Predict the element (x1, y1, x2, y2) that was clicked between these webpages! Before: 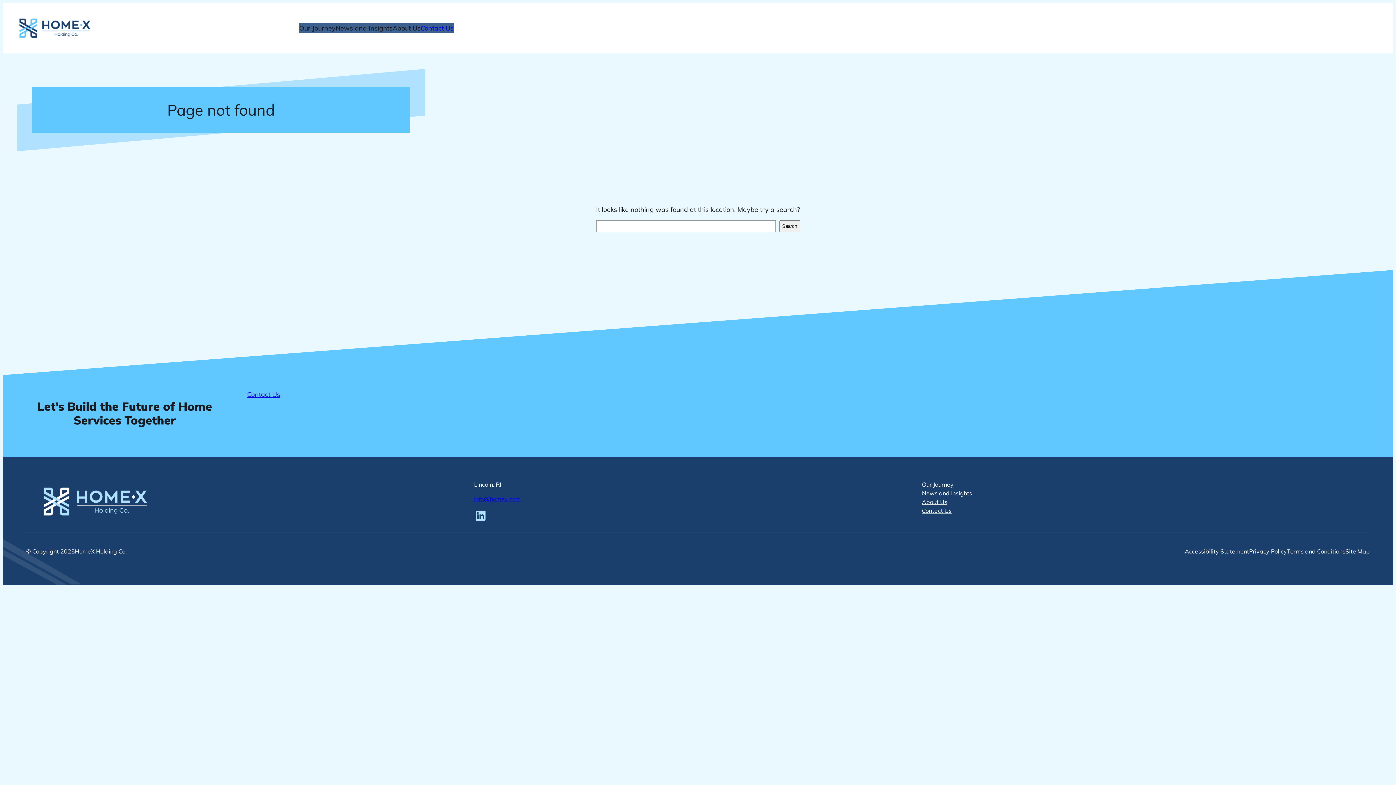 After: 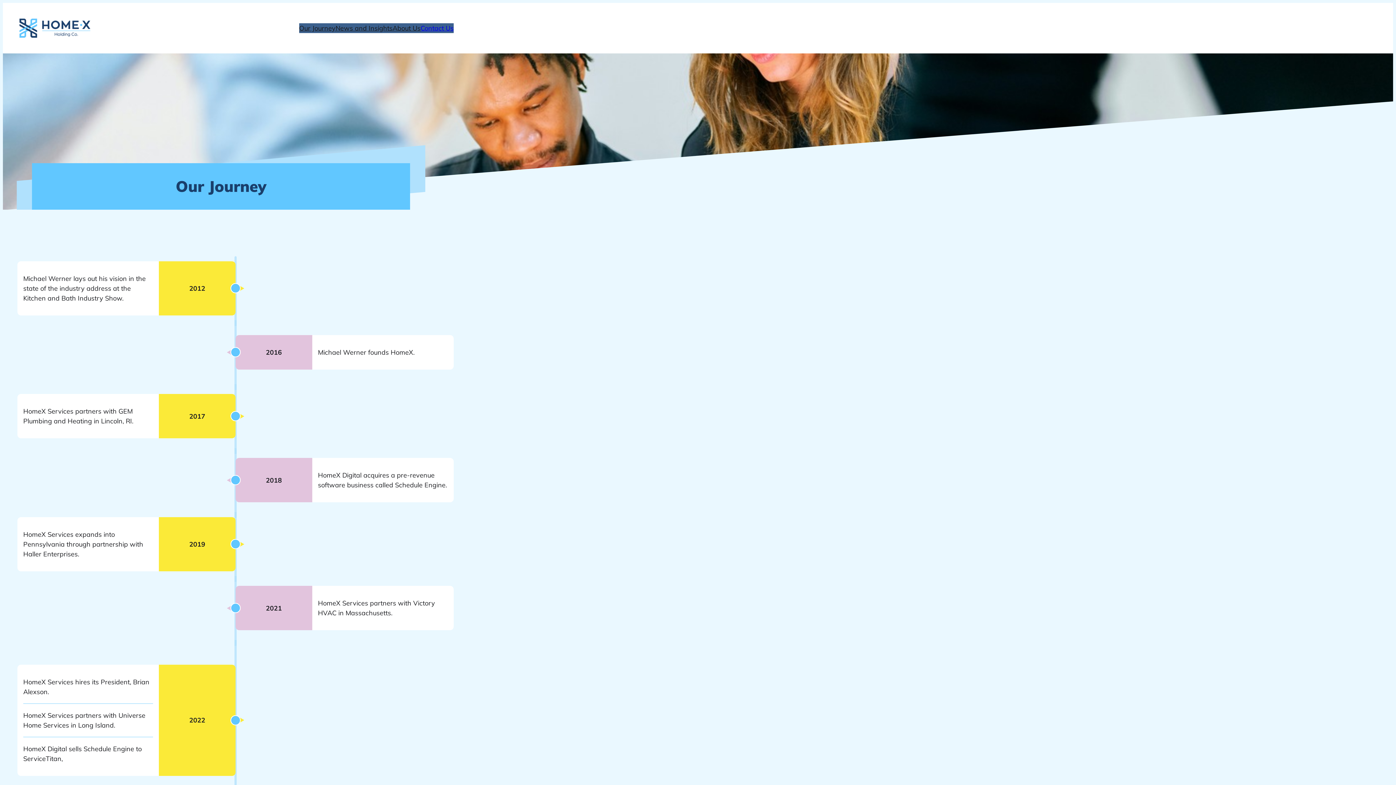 Action: label: Our Journey bbox: (922, 480, 953, 489)